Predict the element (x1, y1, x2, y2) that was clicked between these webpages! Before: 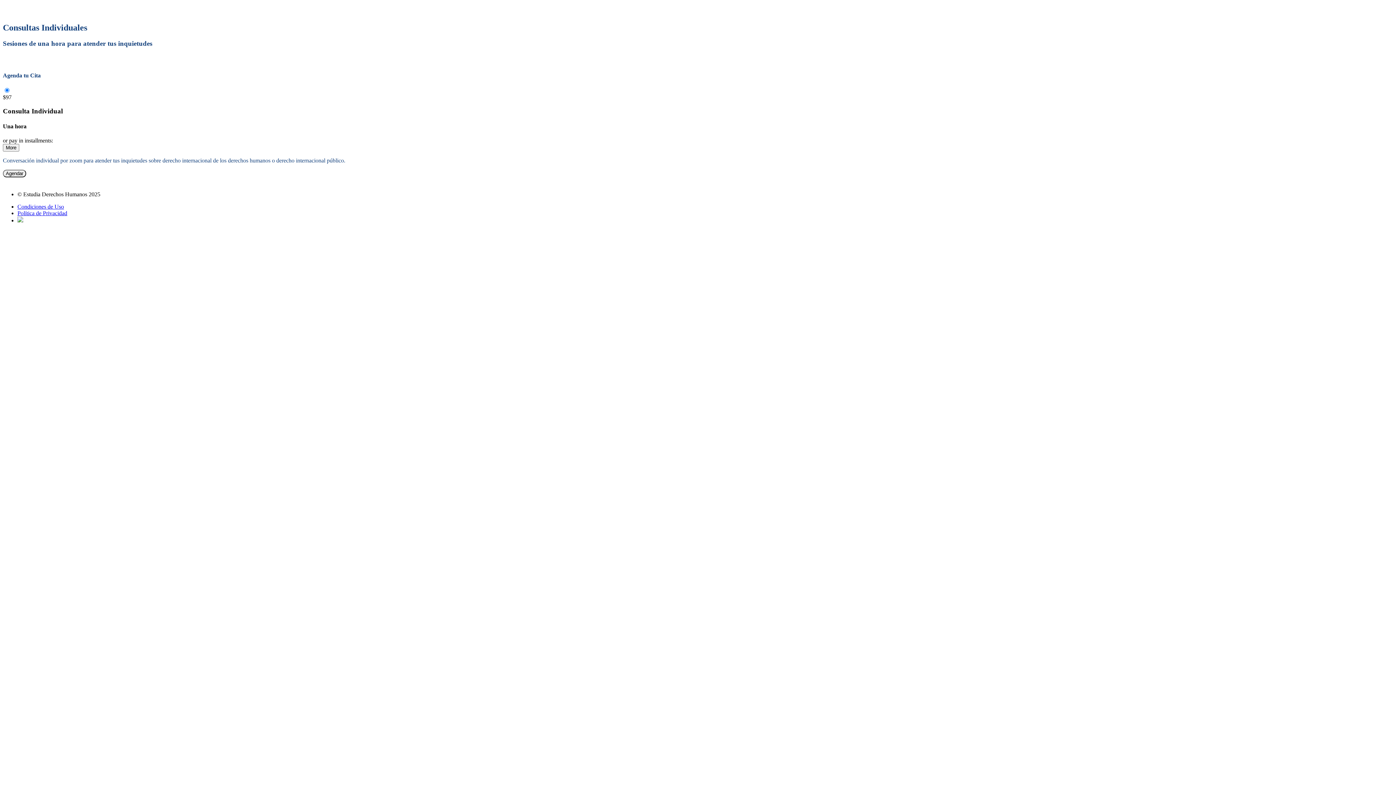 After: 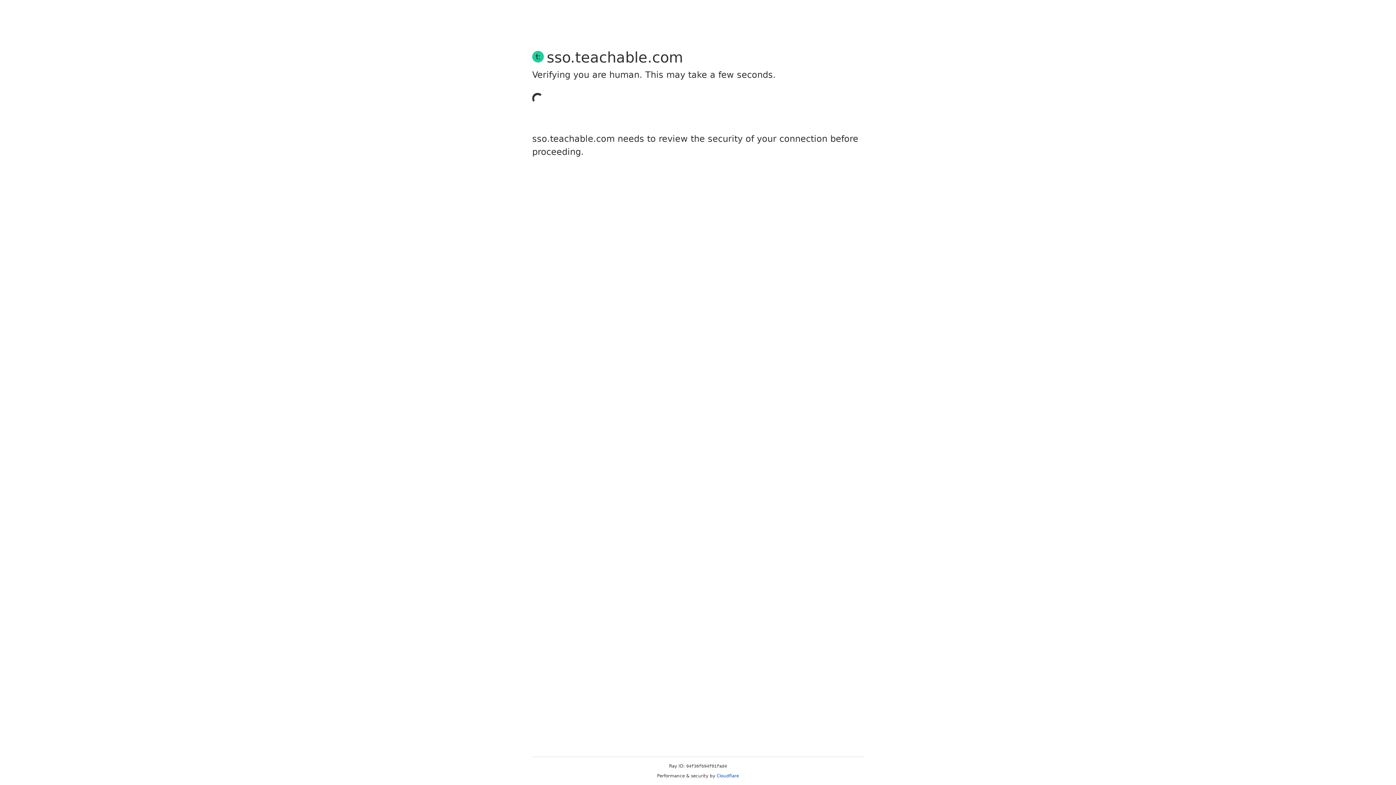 Action: bbox: (2, 169, 26, 177) label: Agendar